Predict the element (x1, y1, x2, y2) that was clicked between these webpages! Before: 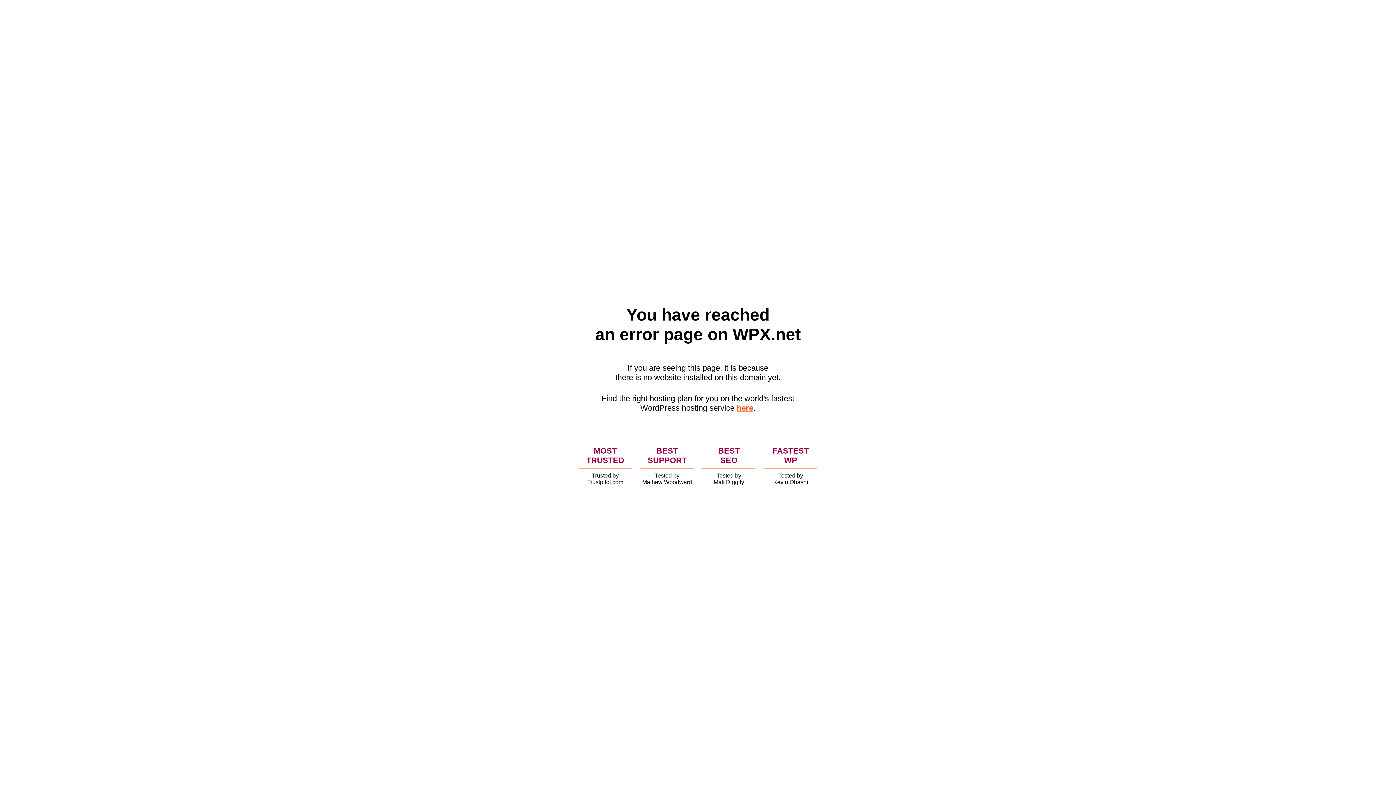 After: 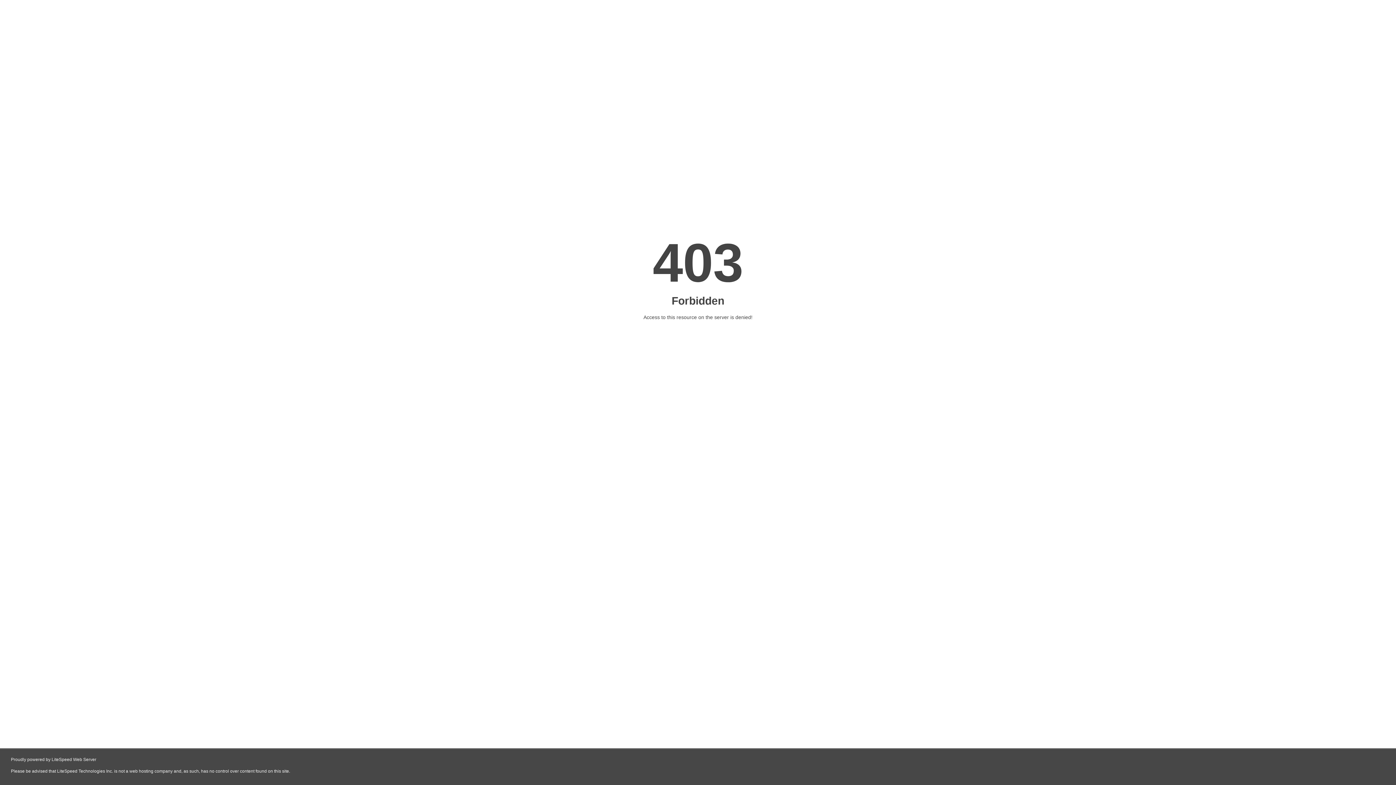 Action: bbox: (736, 403, 753, 412) label: here